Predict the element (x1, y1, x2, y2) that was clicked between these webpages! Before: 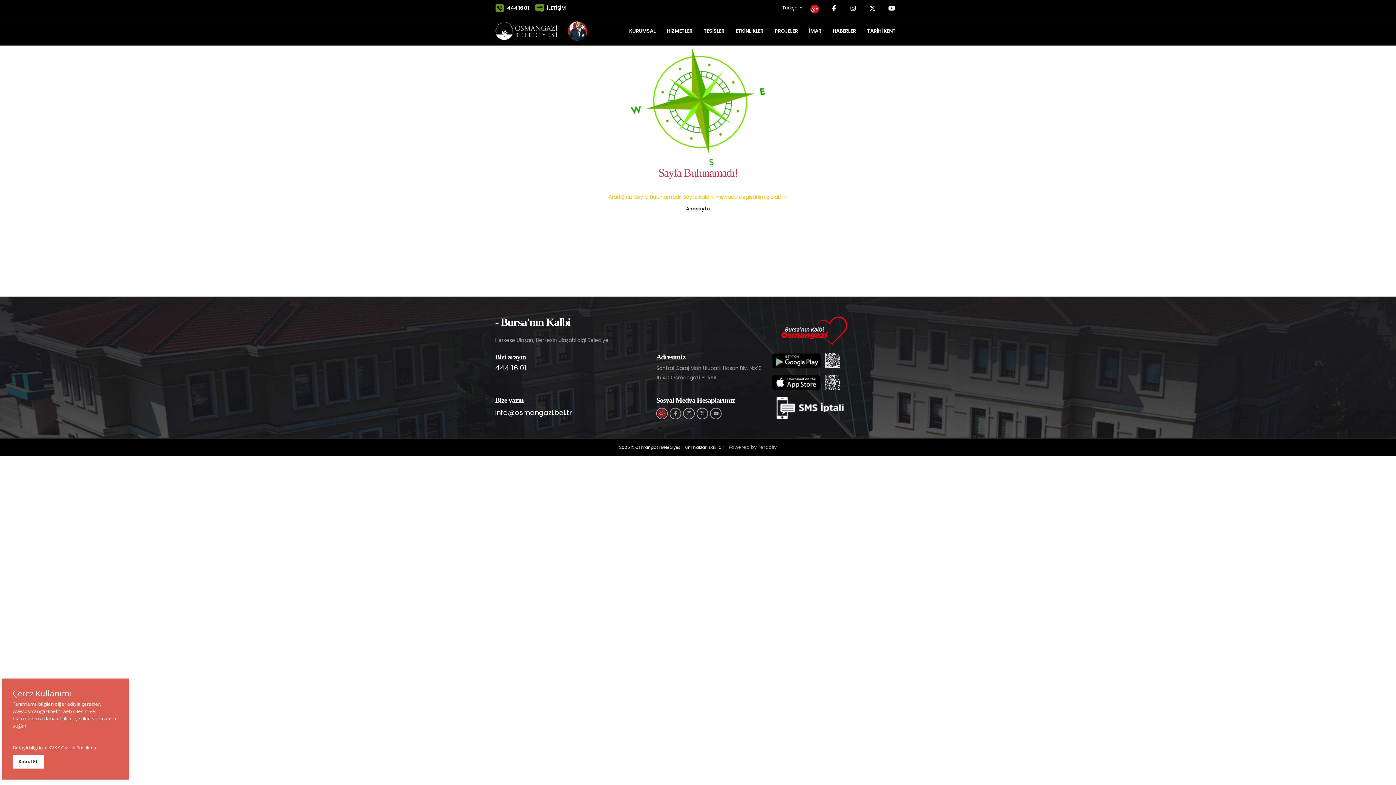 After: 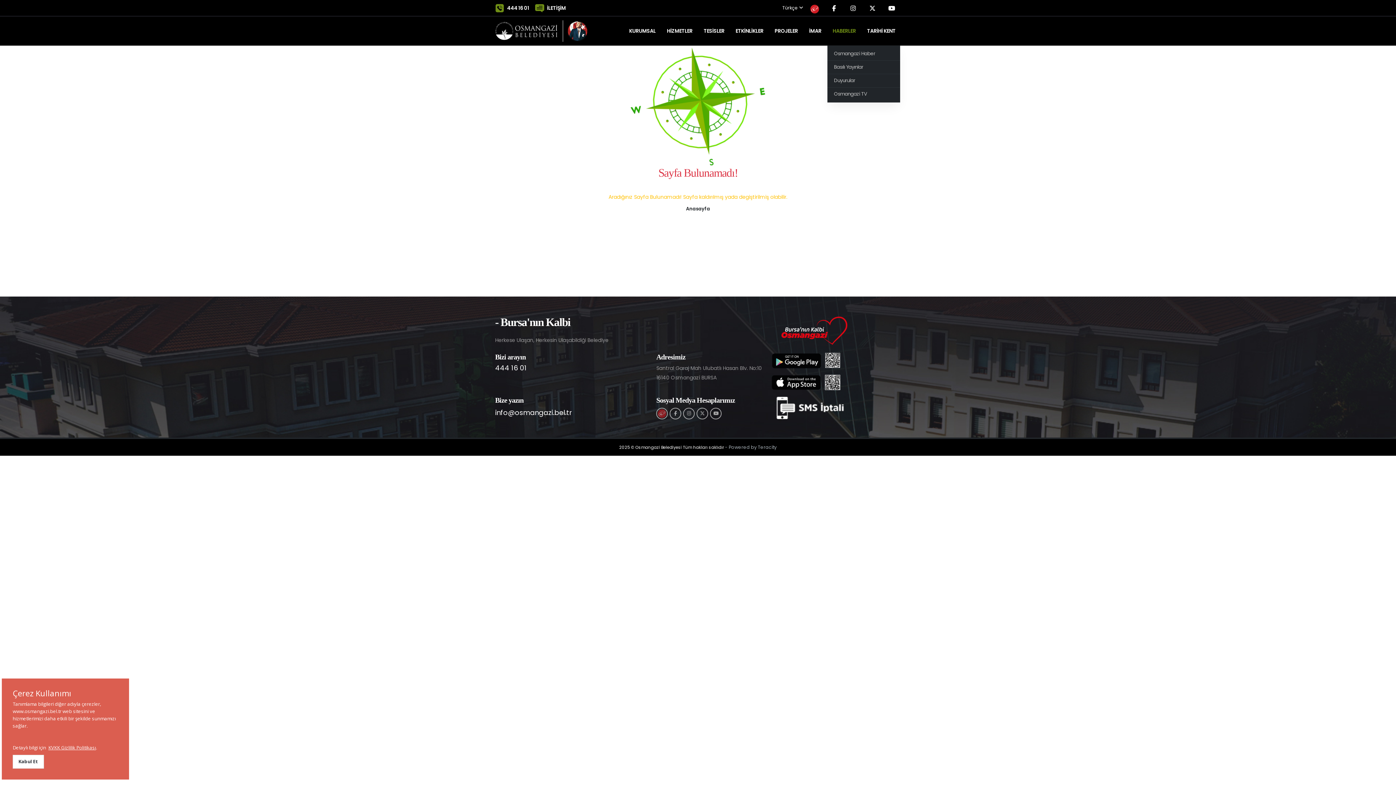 Action: label: HABERLER bbox: (827, 16, 861, 45)